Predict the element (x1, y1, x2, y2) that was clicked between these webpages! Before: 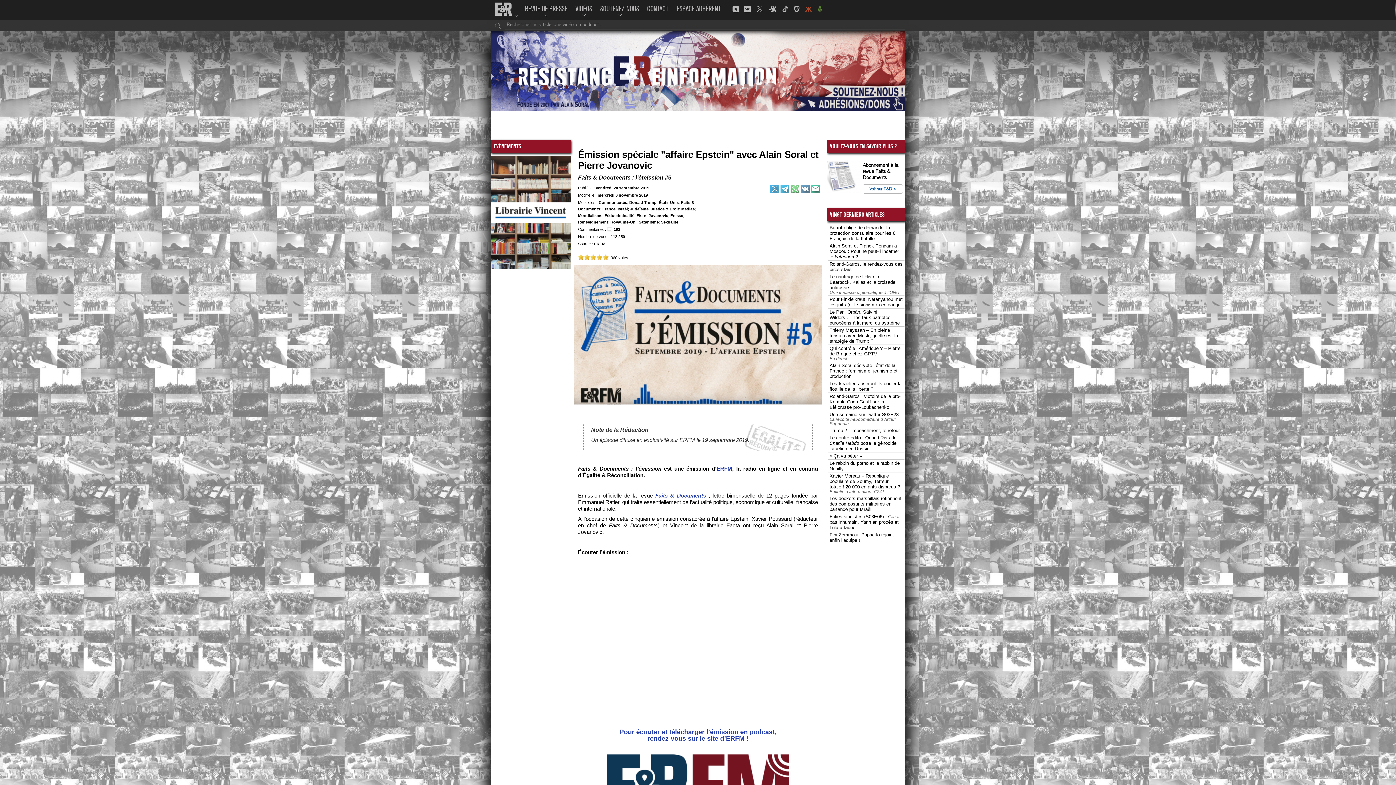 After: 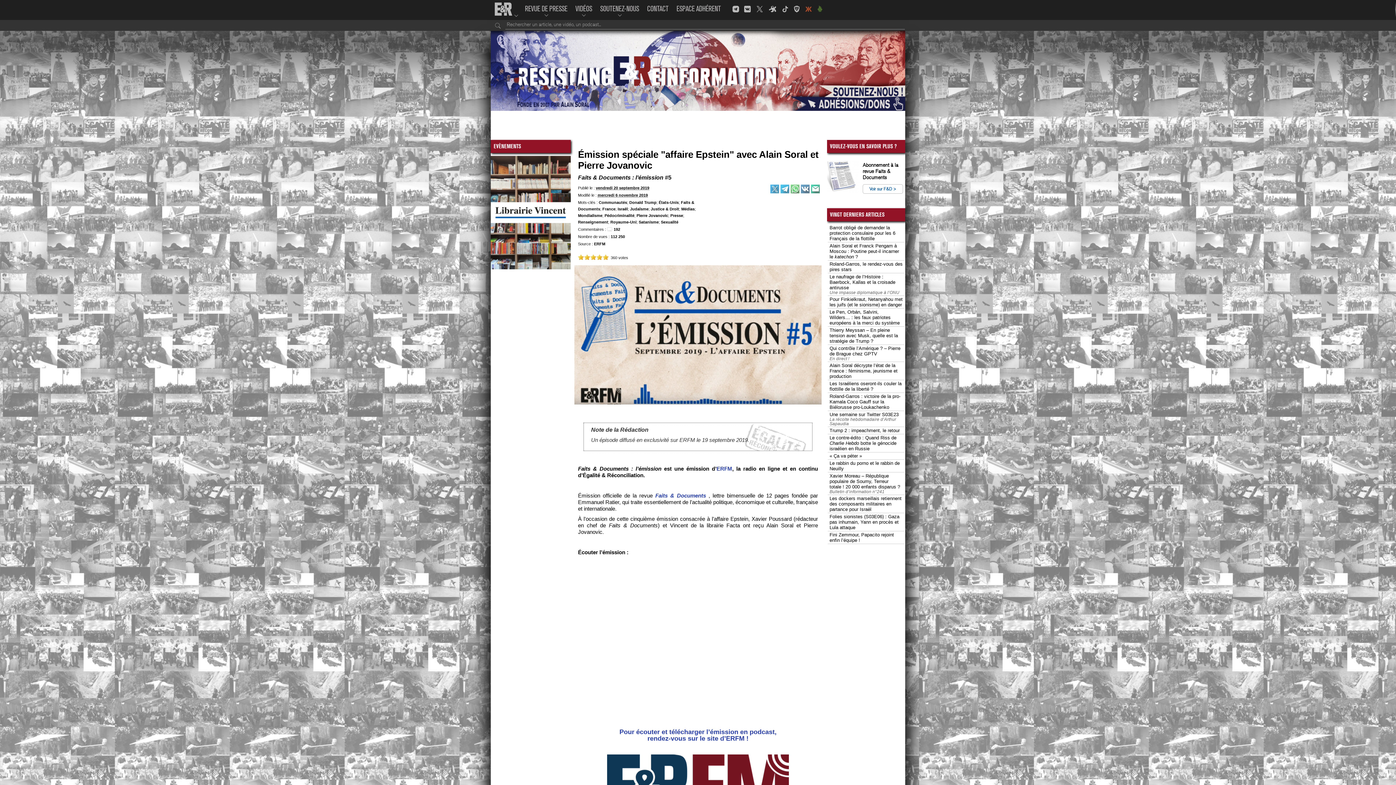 Action: label: Abonnement à la revue Faits & Documents bbox: (862, 162, 902, 180)